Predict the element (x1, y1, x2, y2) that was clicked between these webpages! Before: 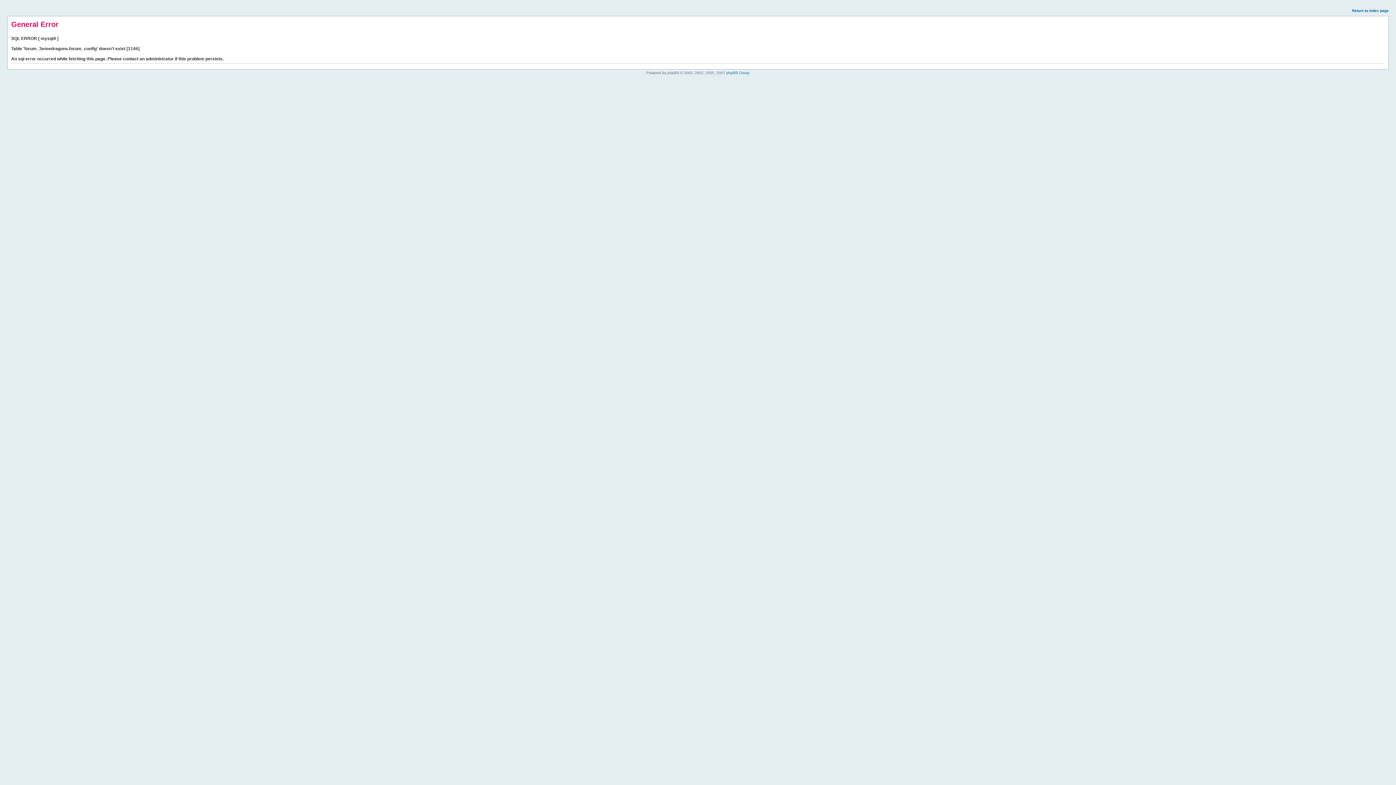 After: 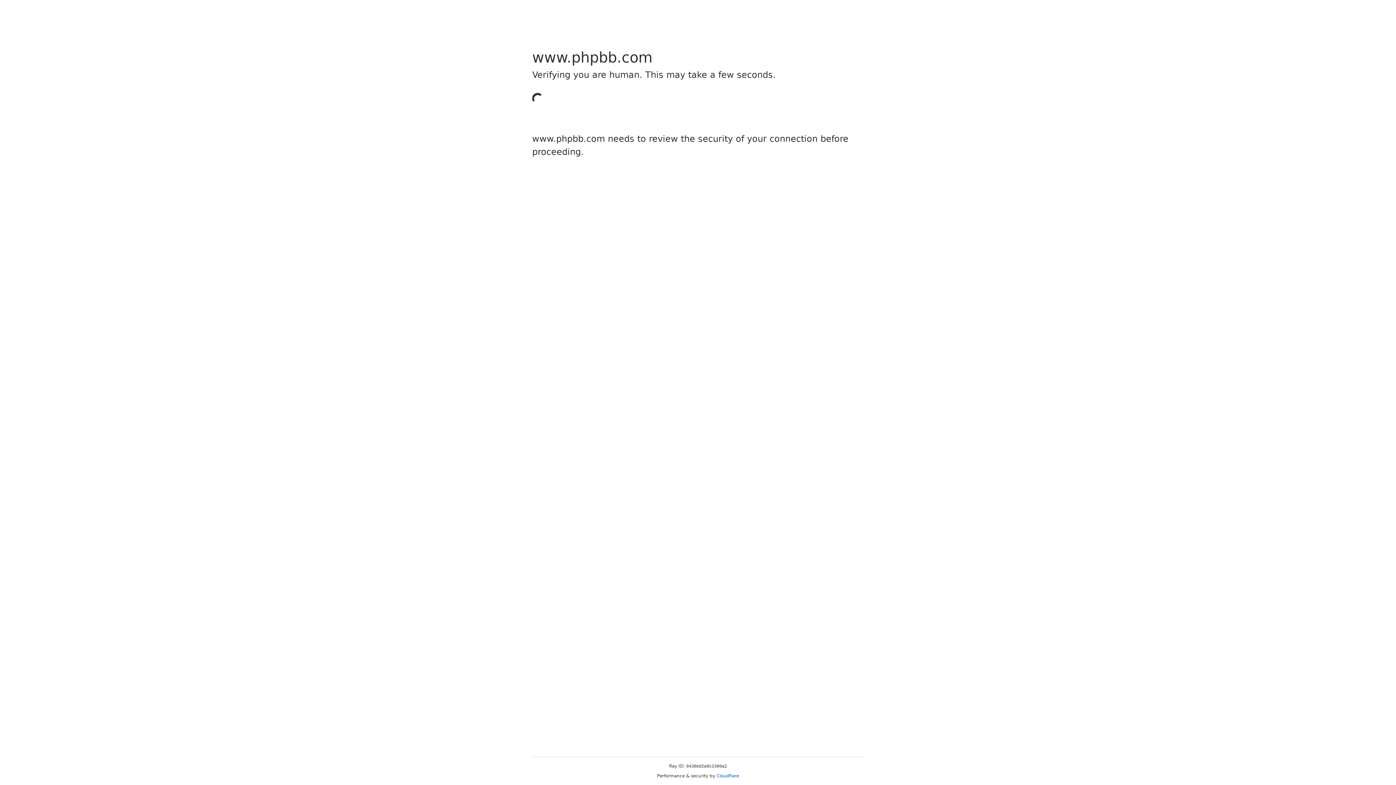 Action: label: phpBB Group bbox: (726, 70, 749, 74)